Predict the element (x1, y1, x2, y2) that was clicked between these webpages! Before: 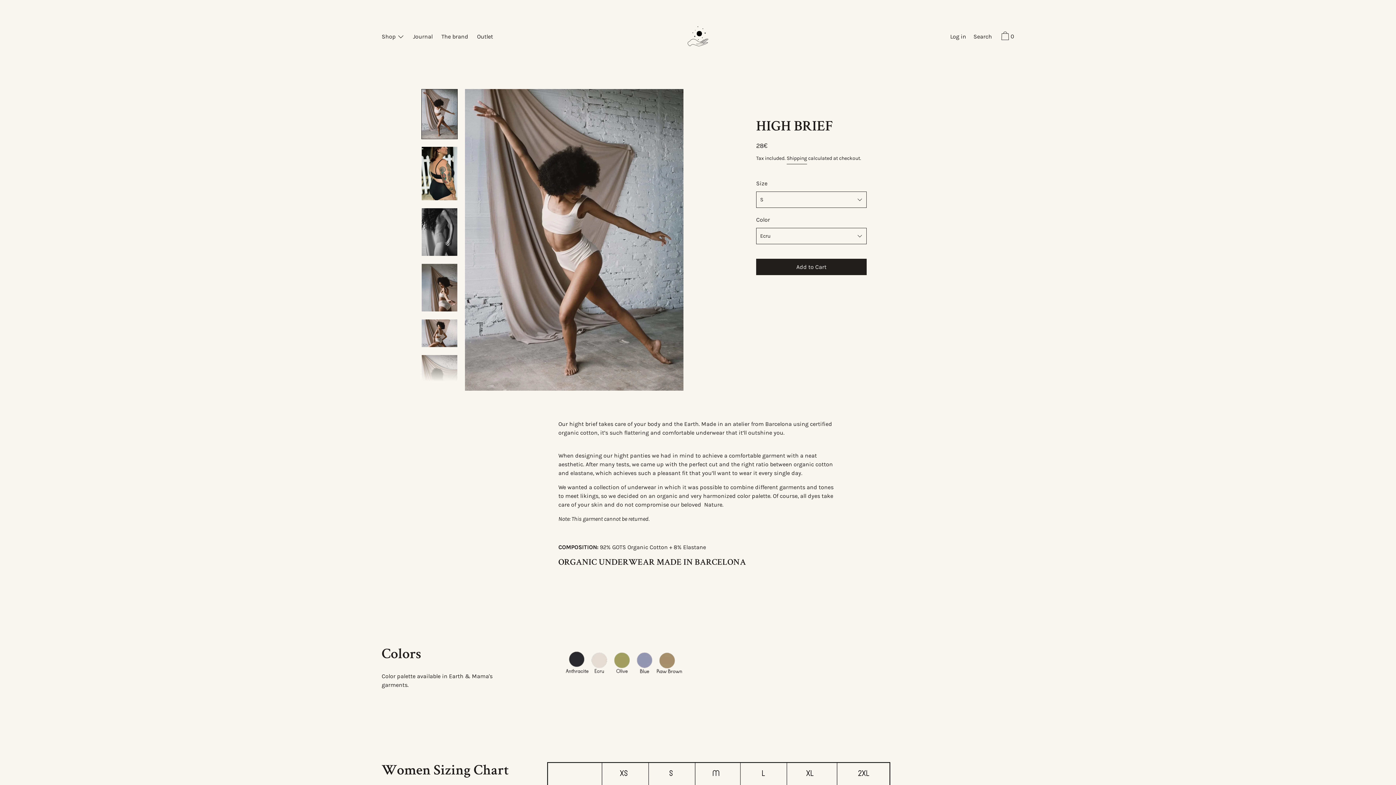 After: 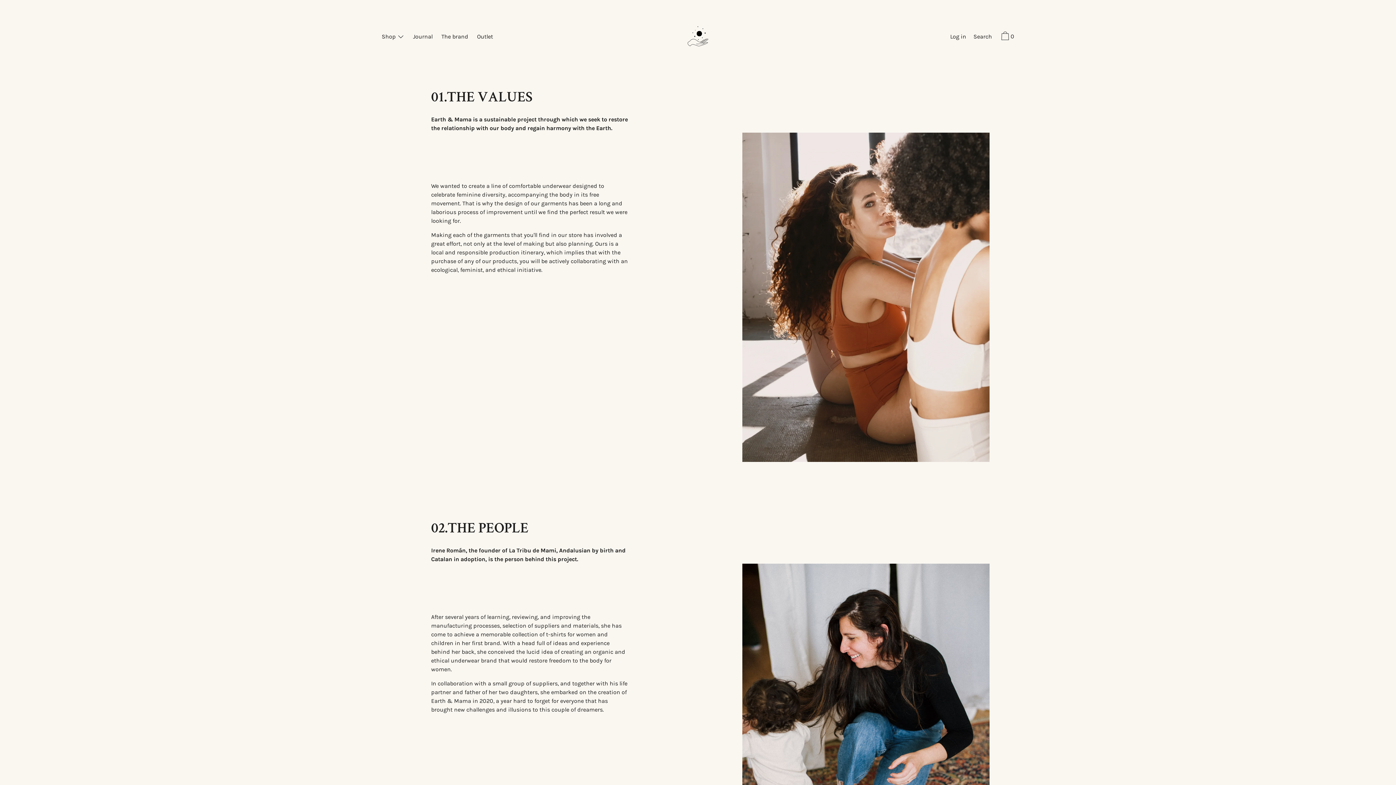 Action: label: The brand bbox: (437, 31, 472, 42)